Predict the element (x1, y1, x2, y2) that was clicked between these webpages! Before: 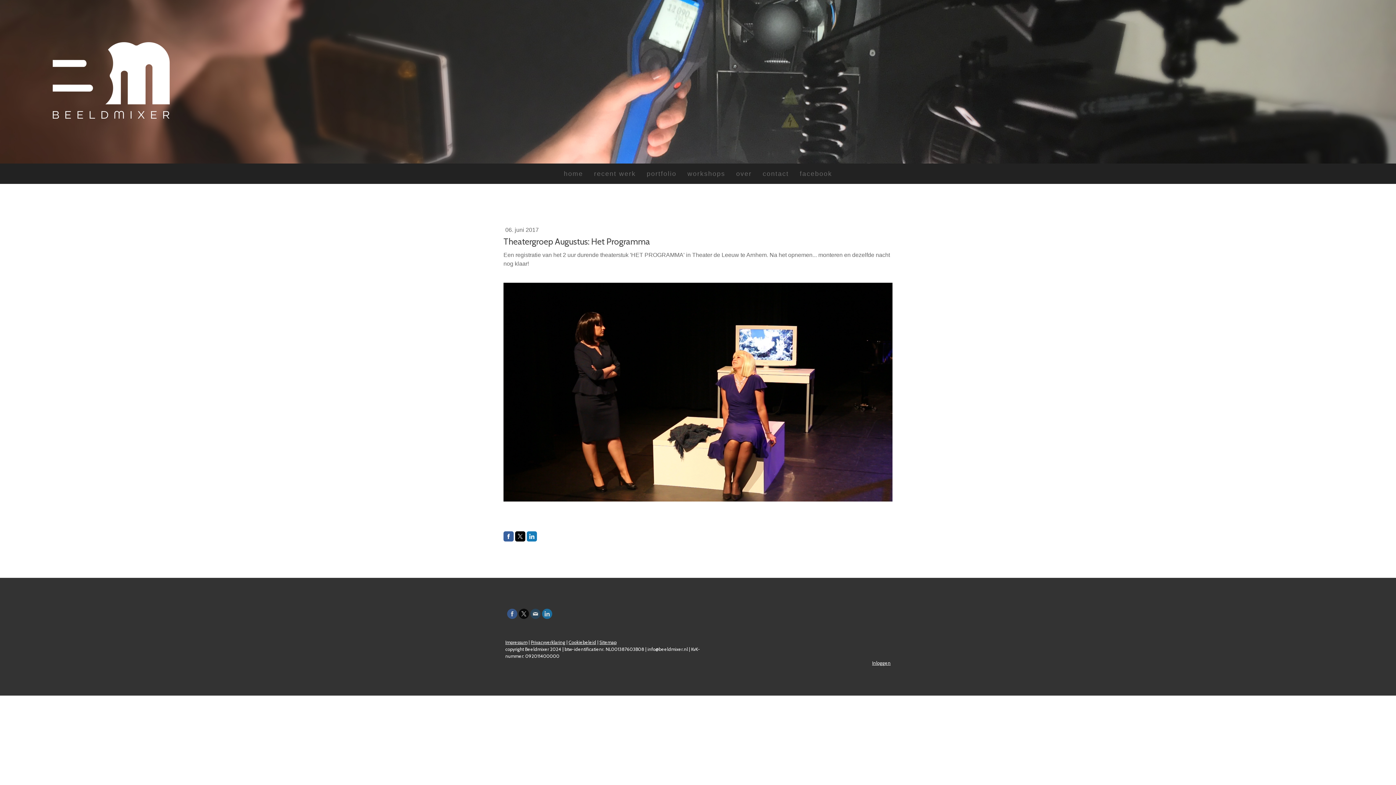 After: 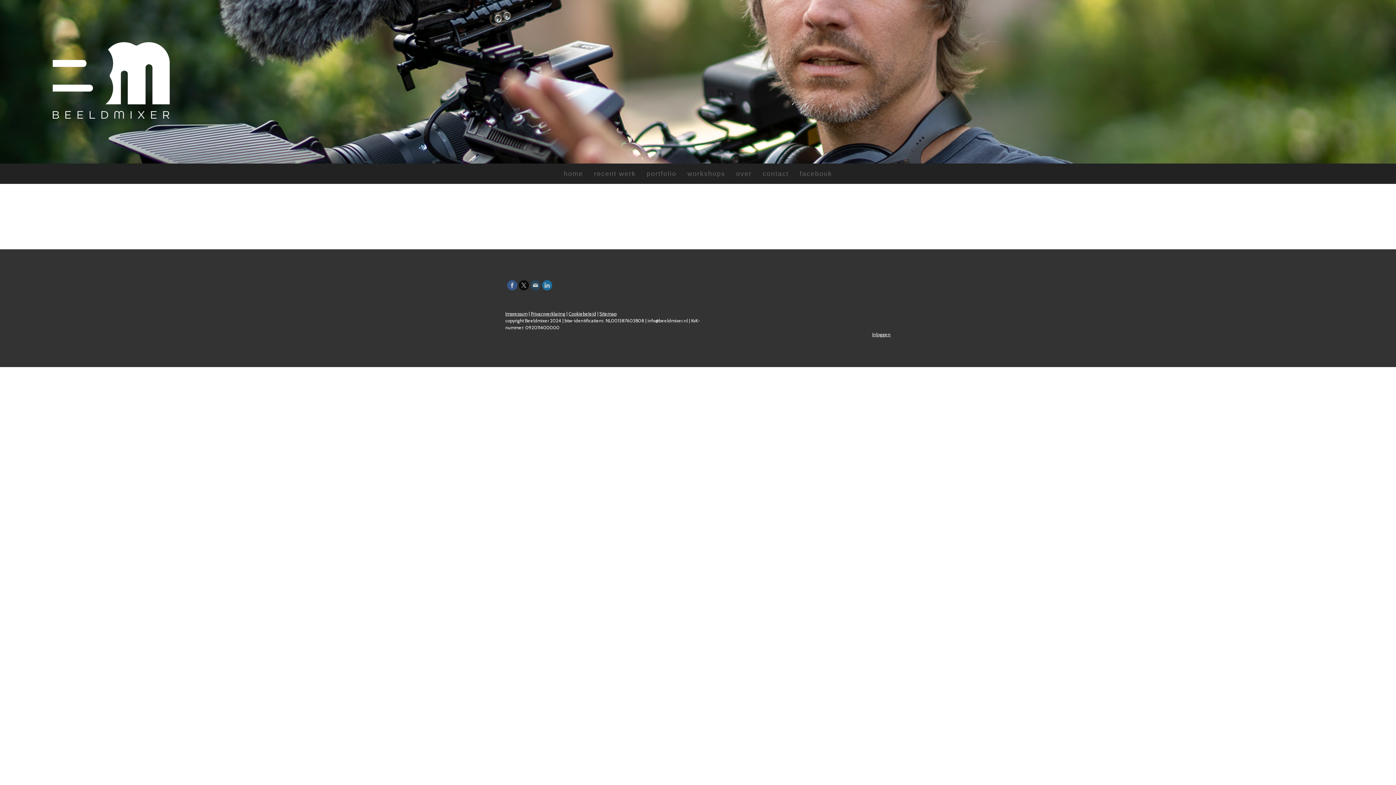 Action: bbox: (505, 639, 527, 645) label: Impressum